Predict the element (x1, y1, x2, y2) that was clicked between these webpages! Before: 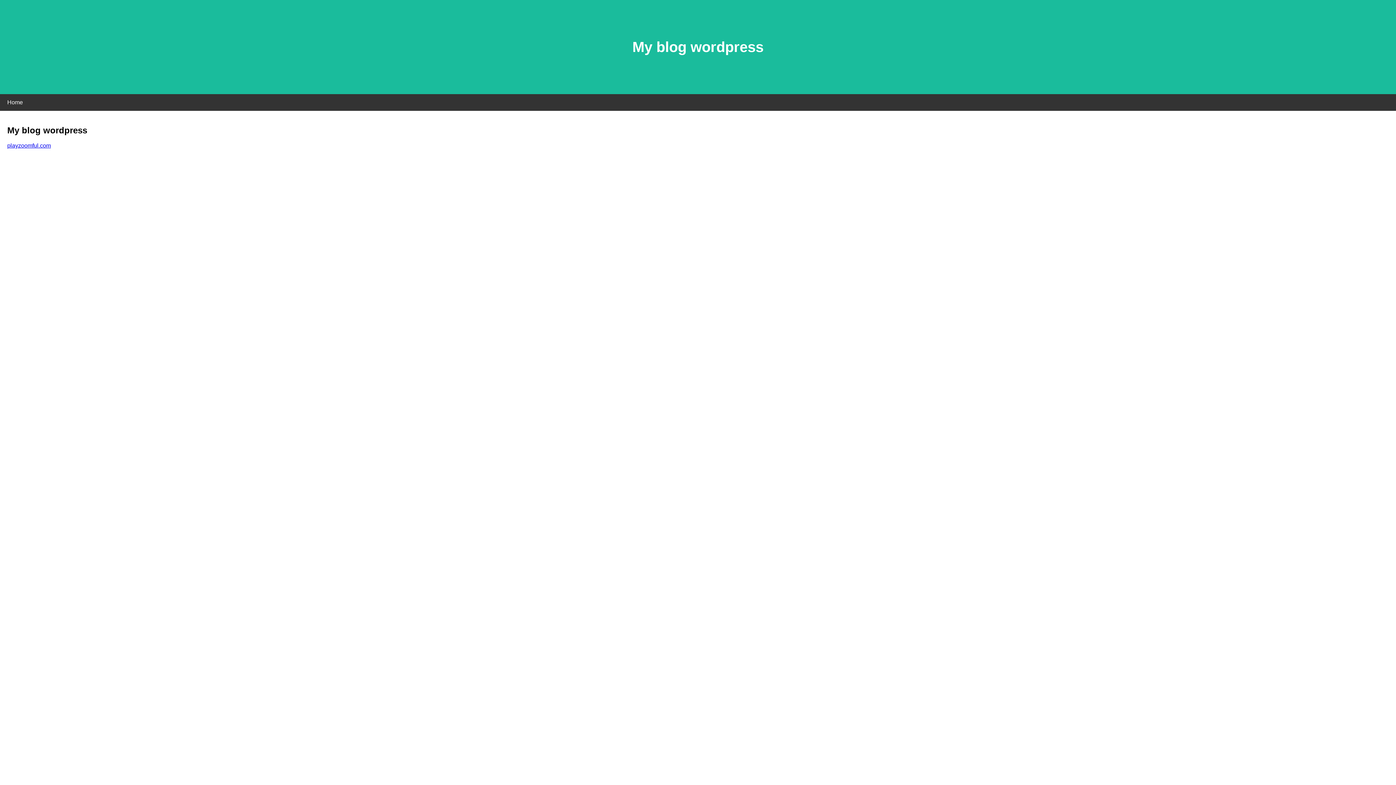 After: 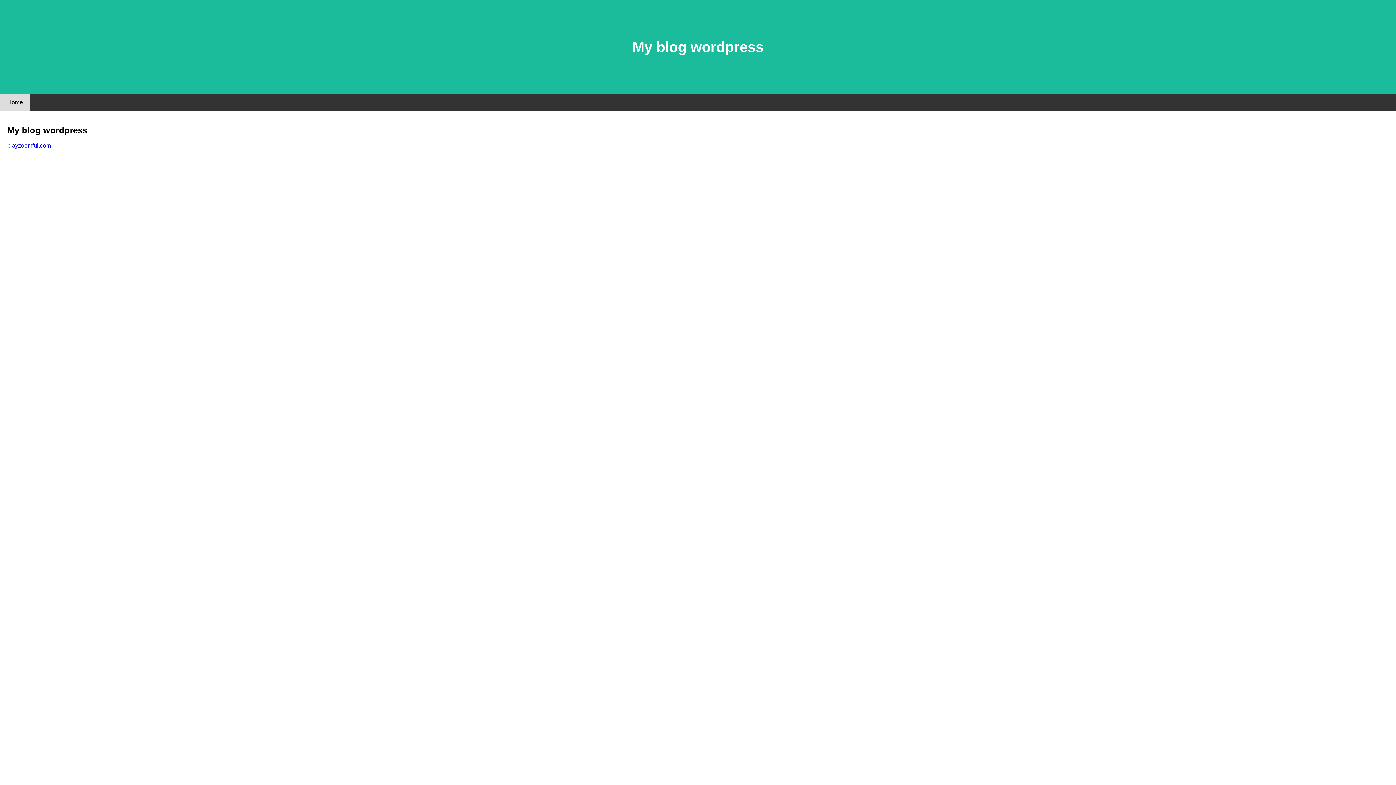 Action: label: Home bbox: (0, 94, 30, 110)